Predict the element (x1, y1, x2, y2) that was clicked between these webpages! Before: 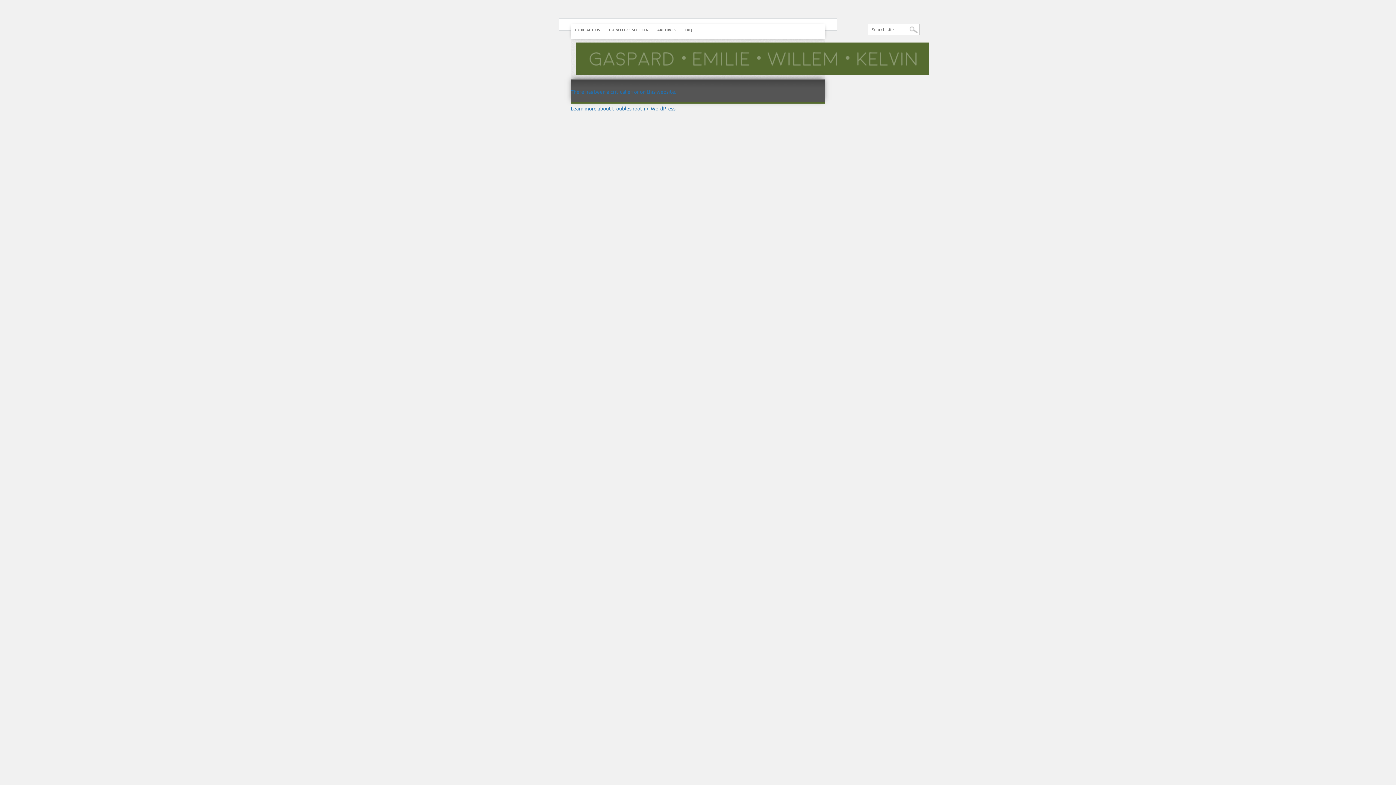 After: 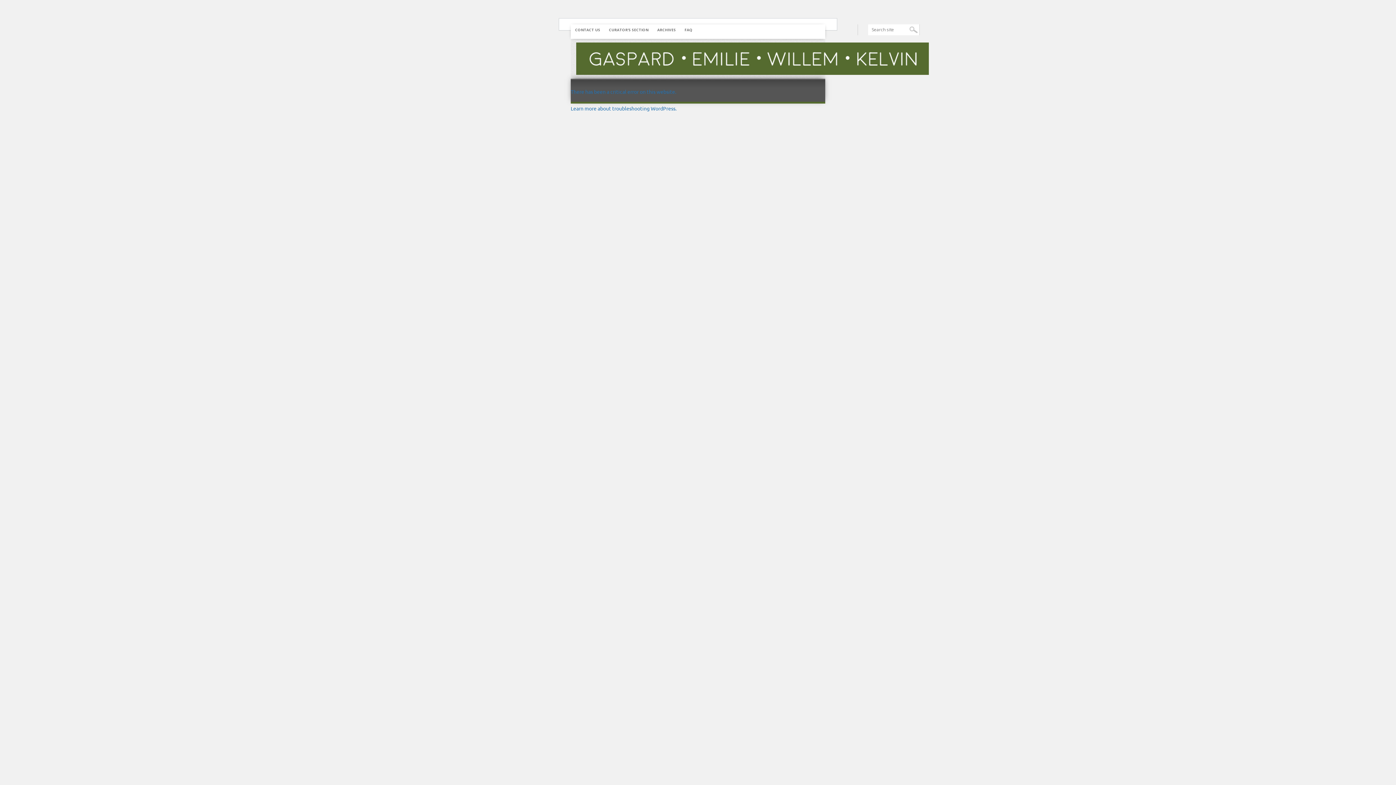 Action: label: FAQ bbox: (680, 24, 697, 35)